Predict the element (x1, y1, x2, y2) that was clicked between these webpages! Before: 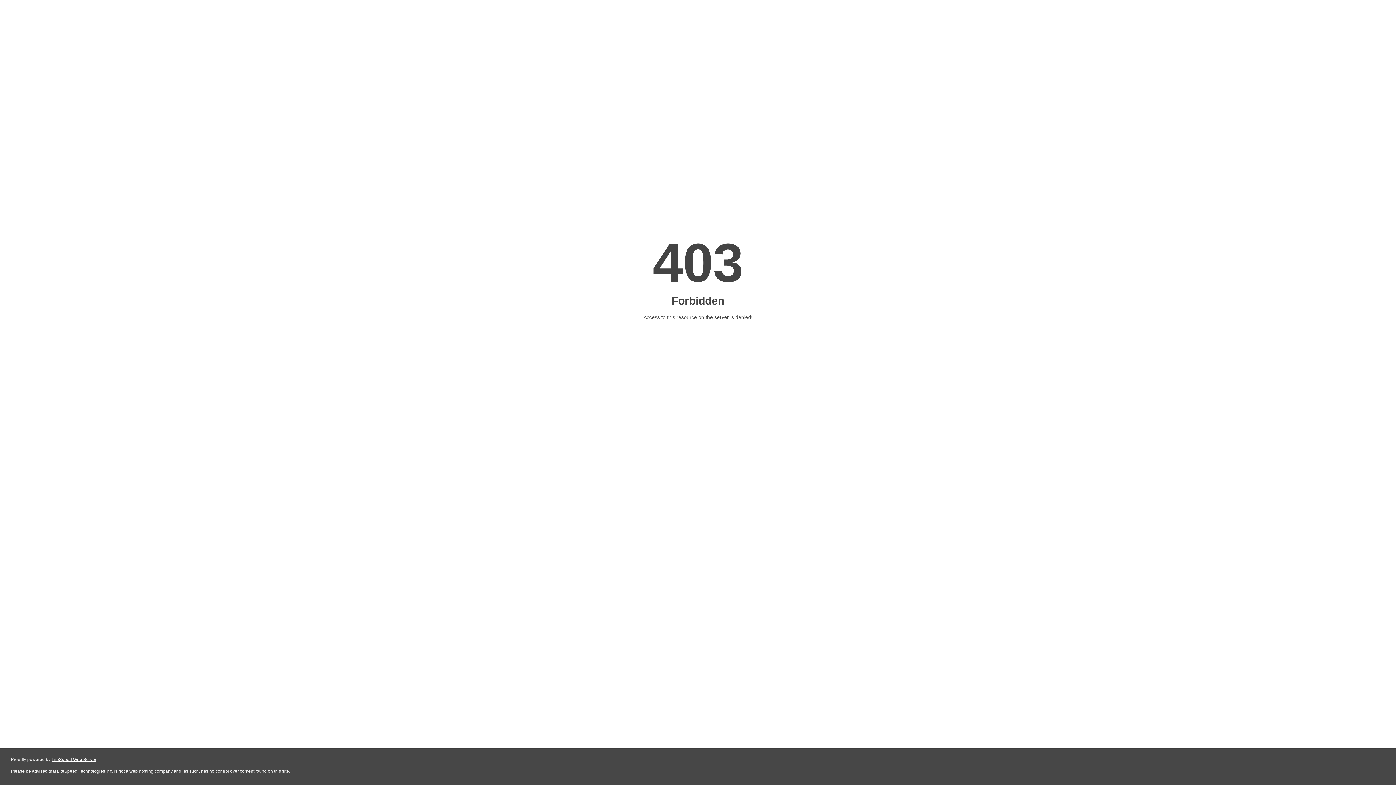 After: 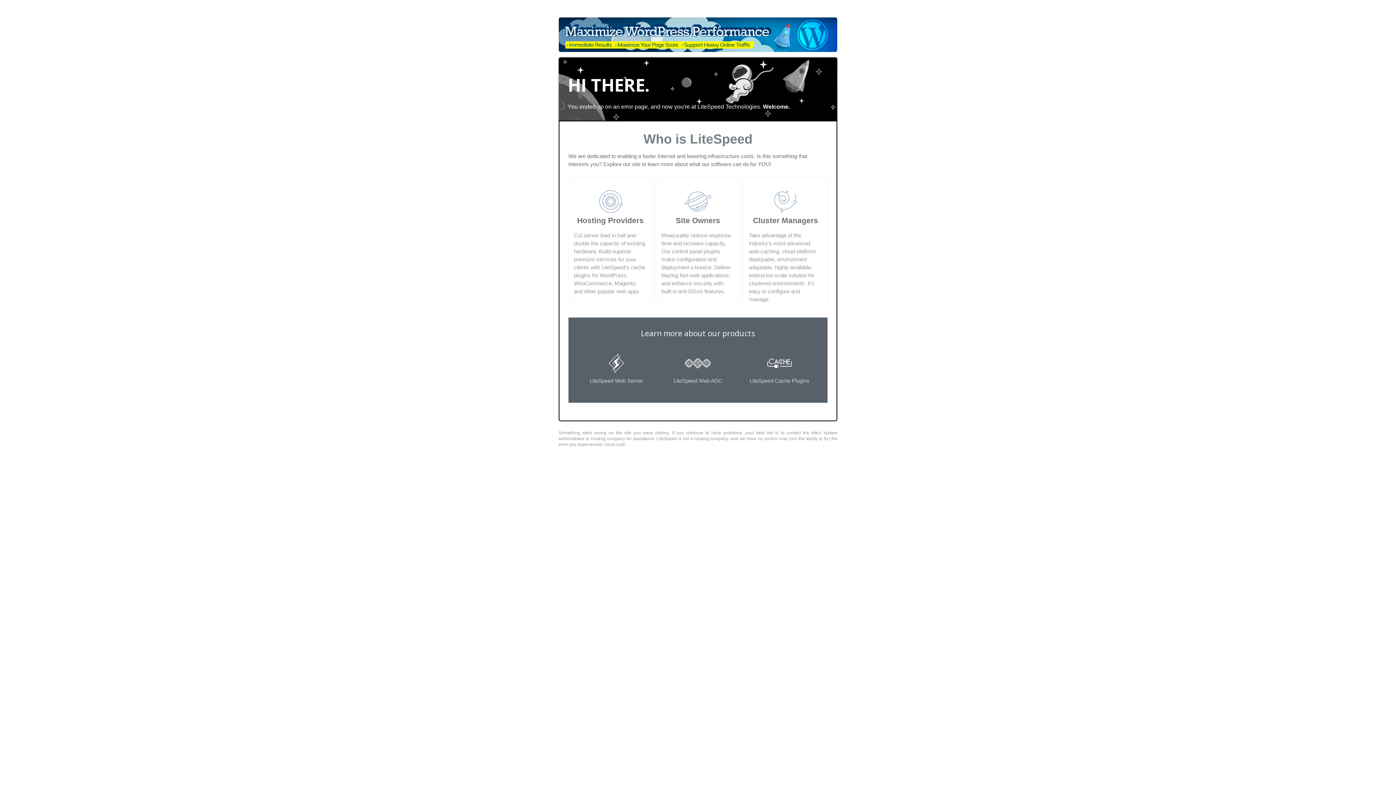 Action: label: LiteSpeed Web Server bbox: (51, 757, 96, 762)